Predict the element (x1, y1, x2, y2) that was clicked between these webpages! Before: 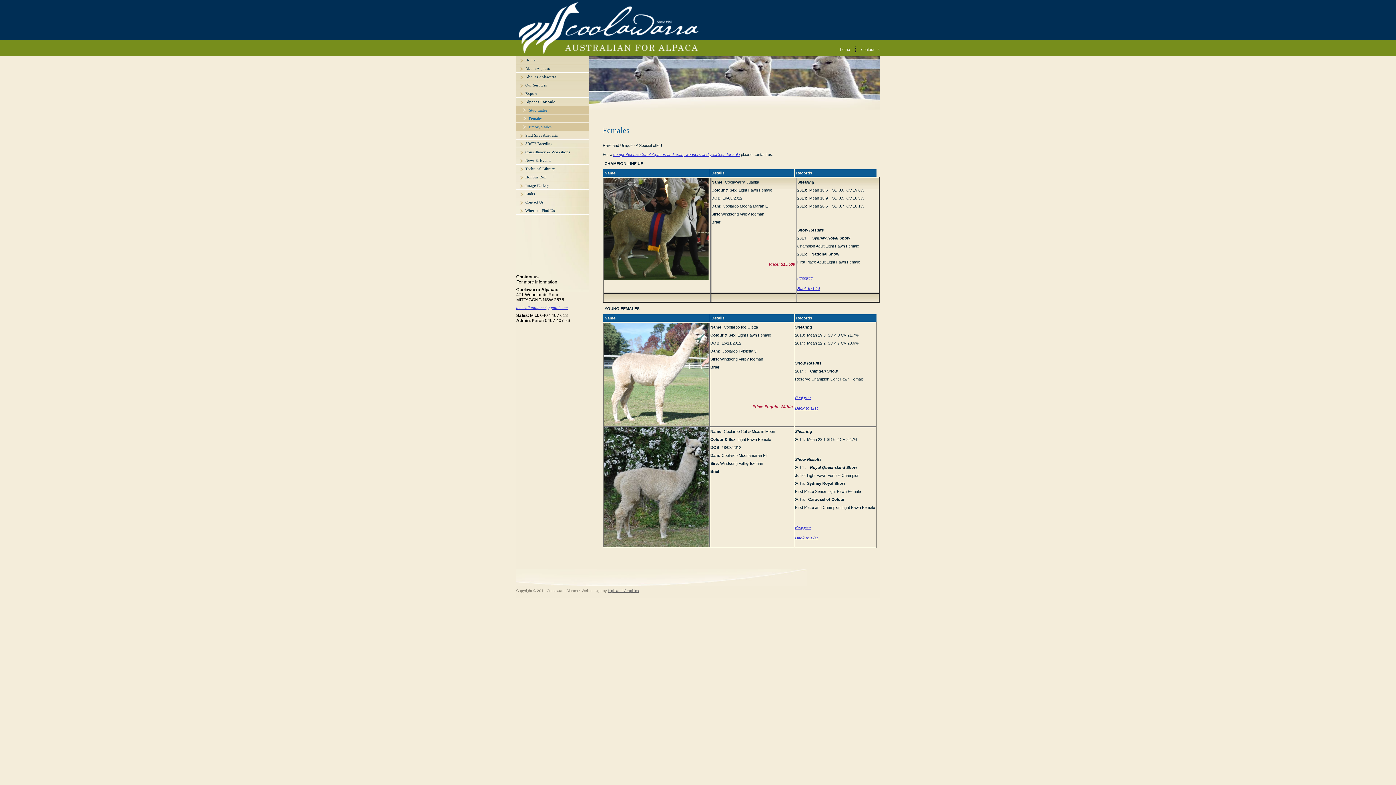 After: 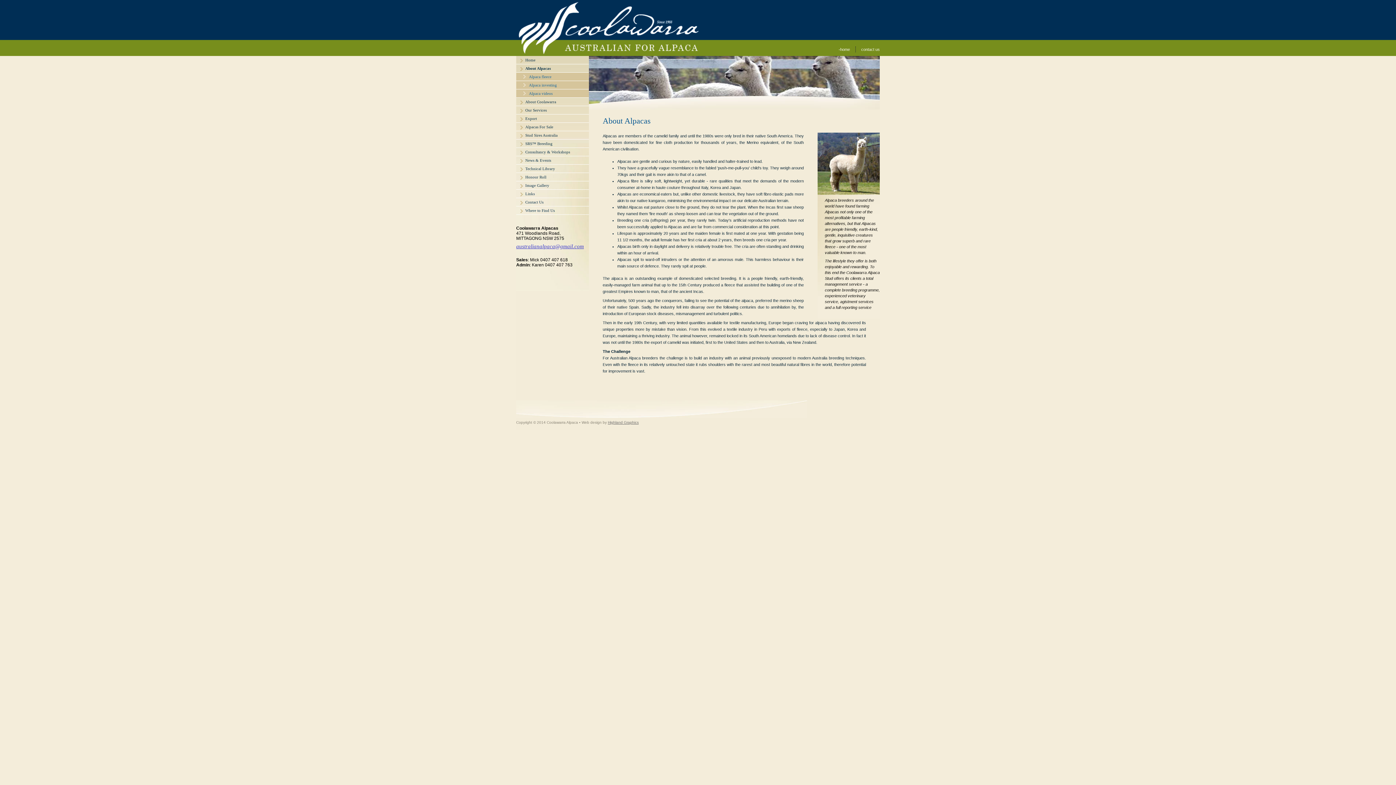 Action: bbox: (516, 64, 589, 72) label: About Alpacas